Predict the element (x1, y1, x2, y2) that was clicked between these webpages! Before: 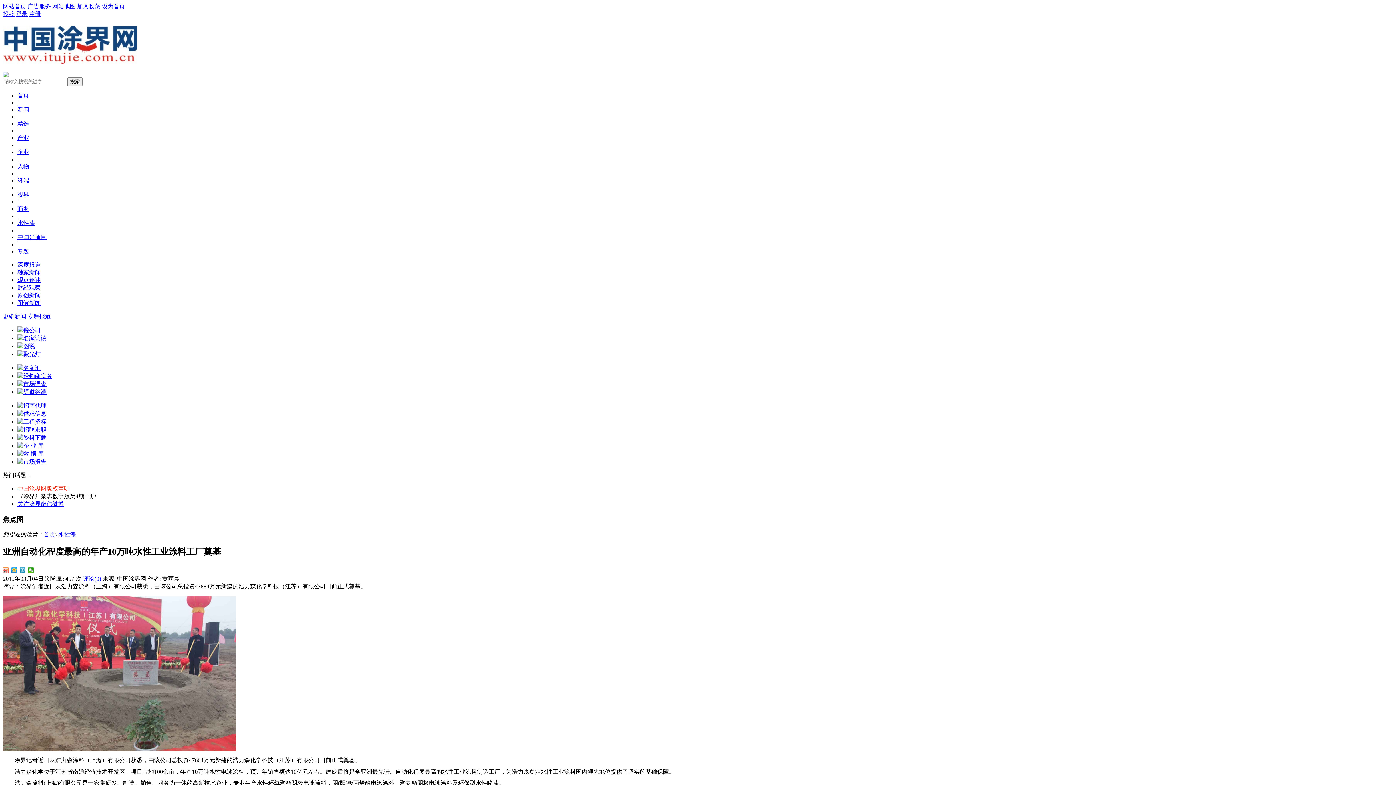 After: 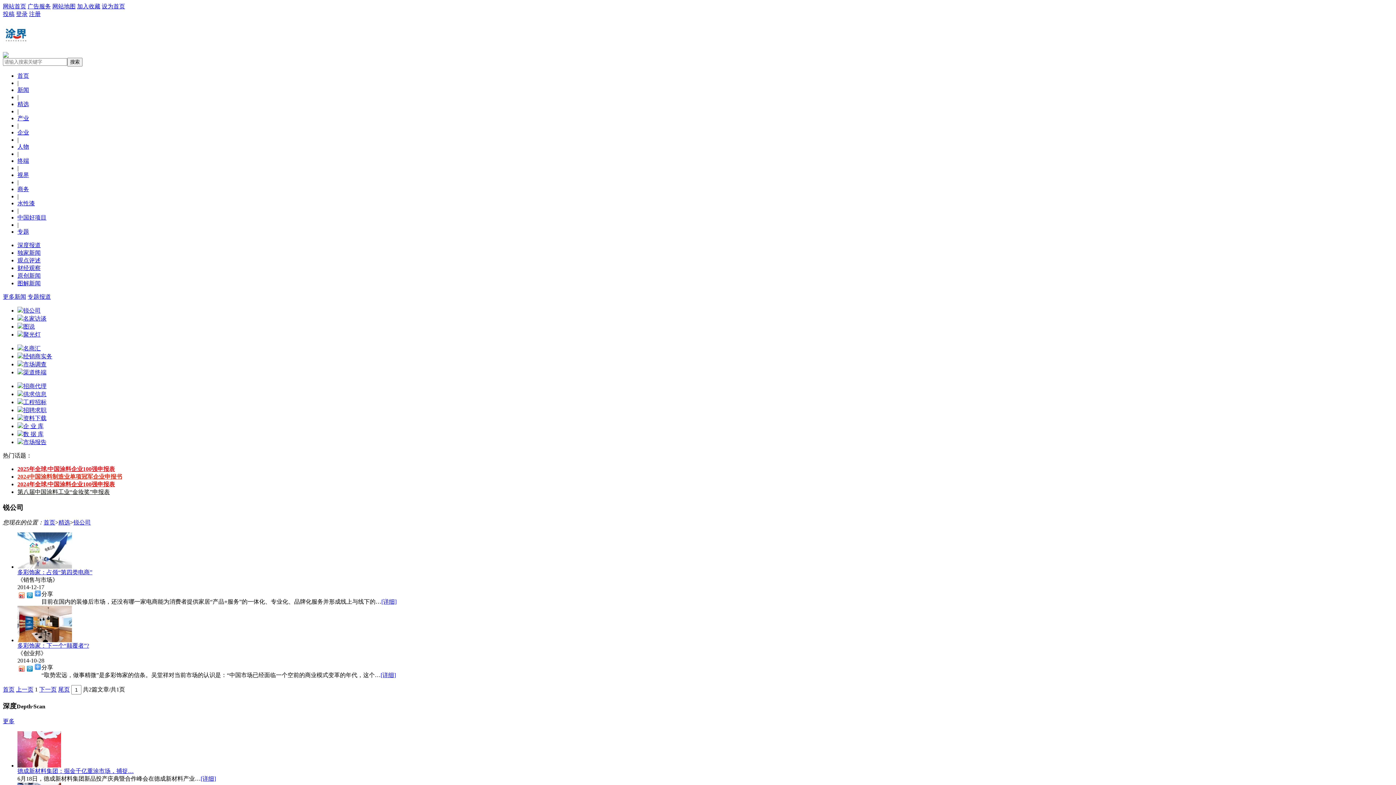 Action: bbox: (17, 327, 40, 333) label: 锐公司